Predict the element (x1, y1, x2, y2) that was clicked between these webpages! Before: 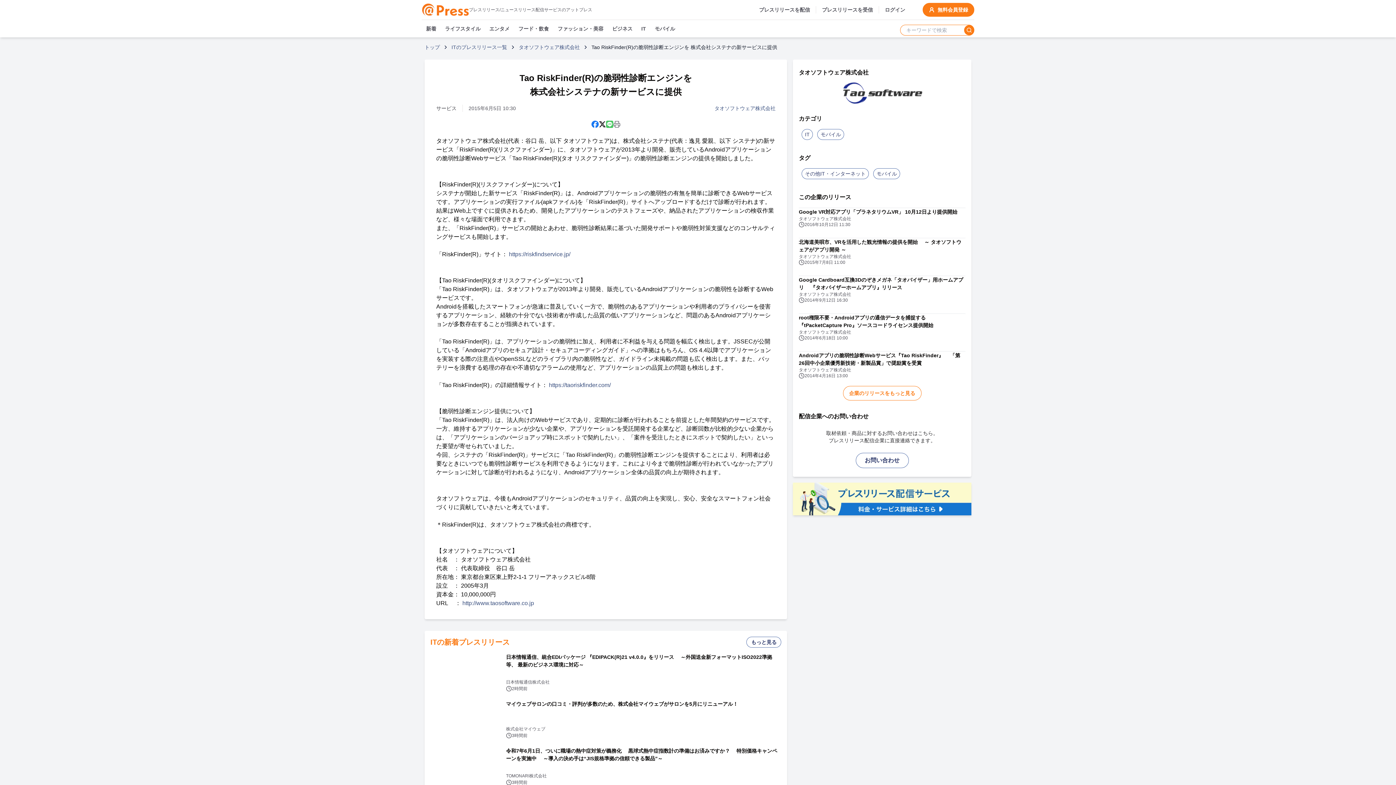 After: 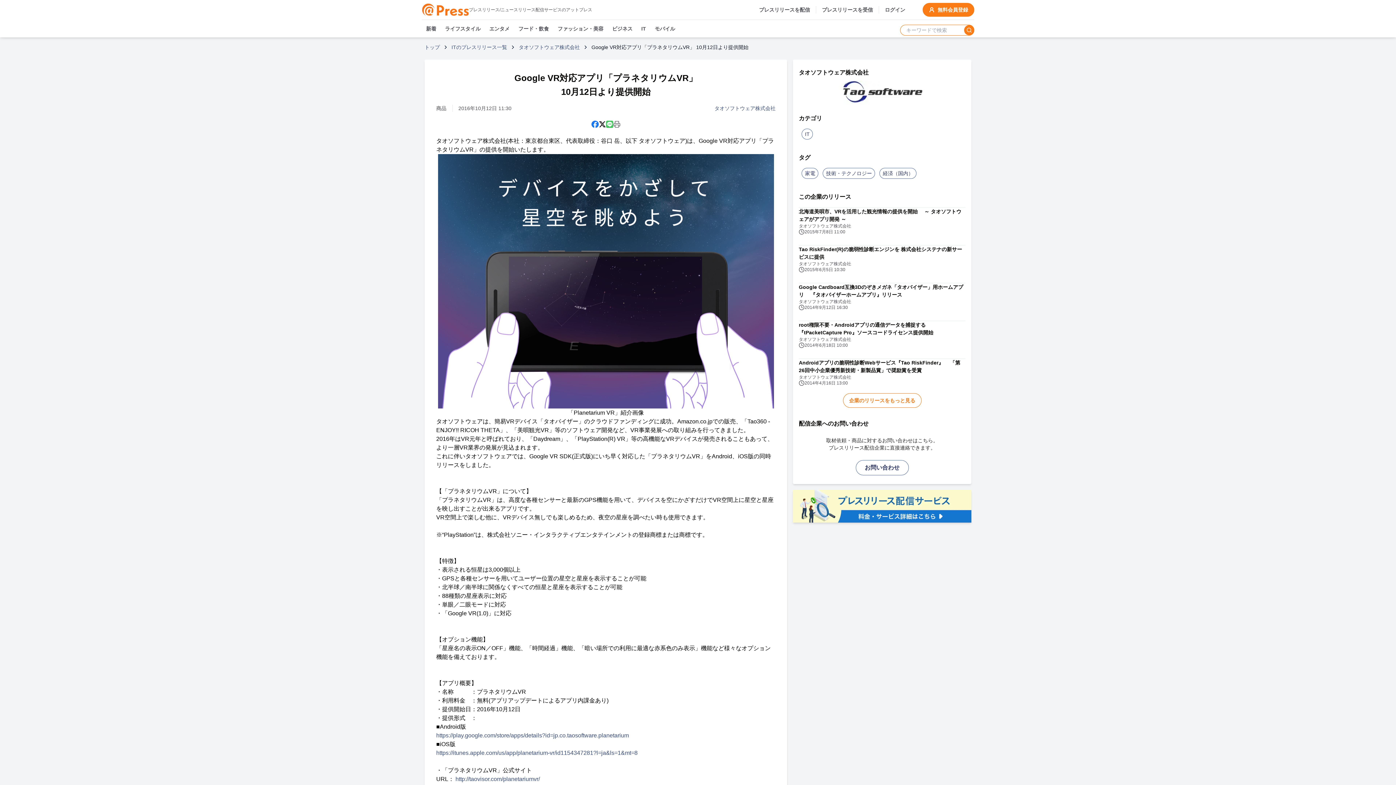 Action: label: Google VR対応アプリ「プラネタリウムVR」 10月12日より提供開始

タオソフトウェア株式会社

2016年10月12日 11:30 bbox: (799, 207, 965, 229)